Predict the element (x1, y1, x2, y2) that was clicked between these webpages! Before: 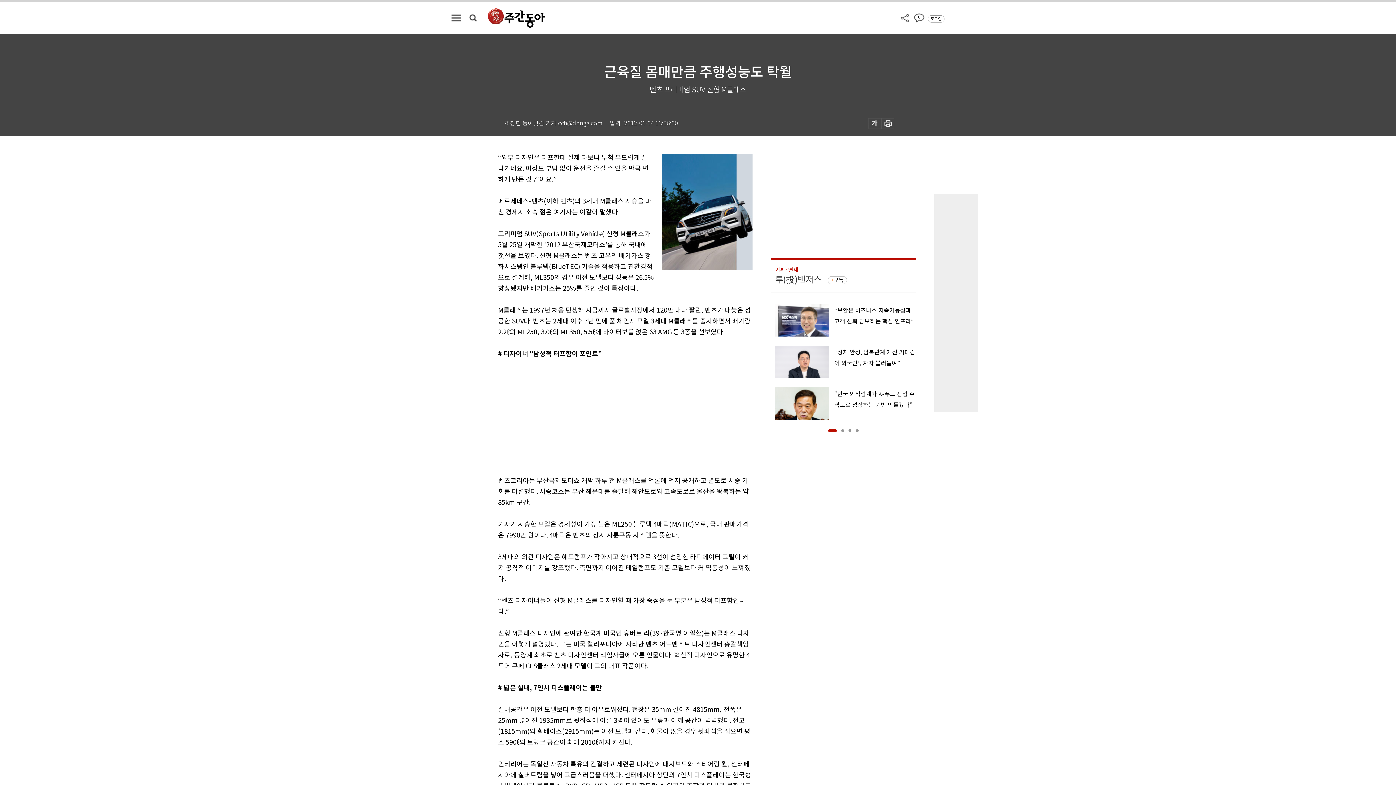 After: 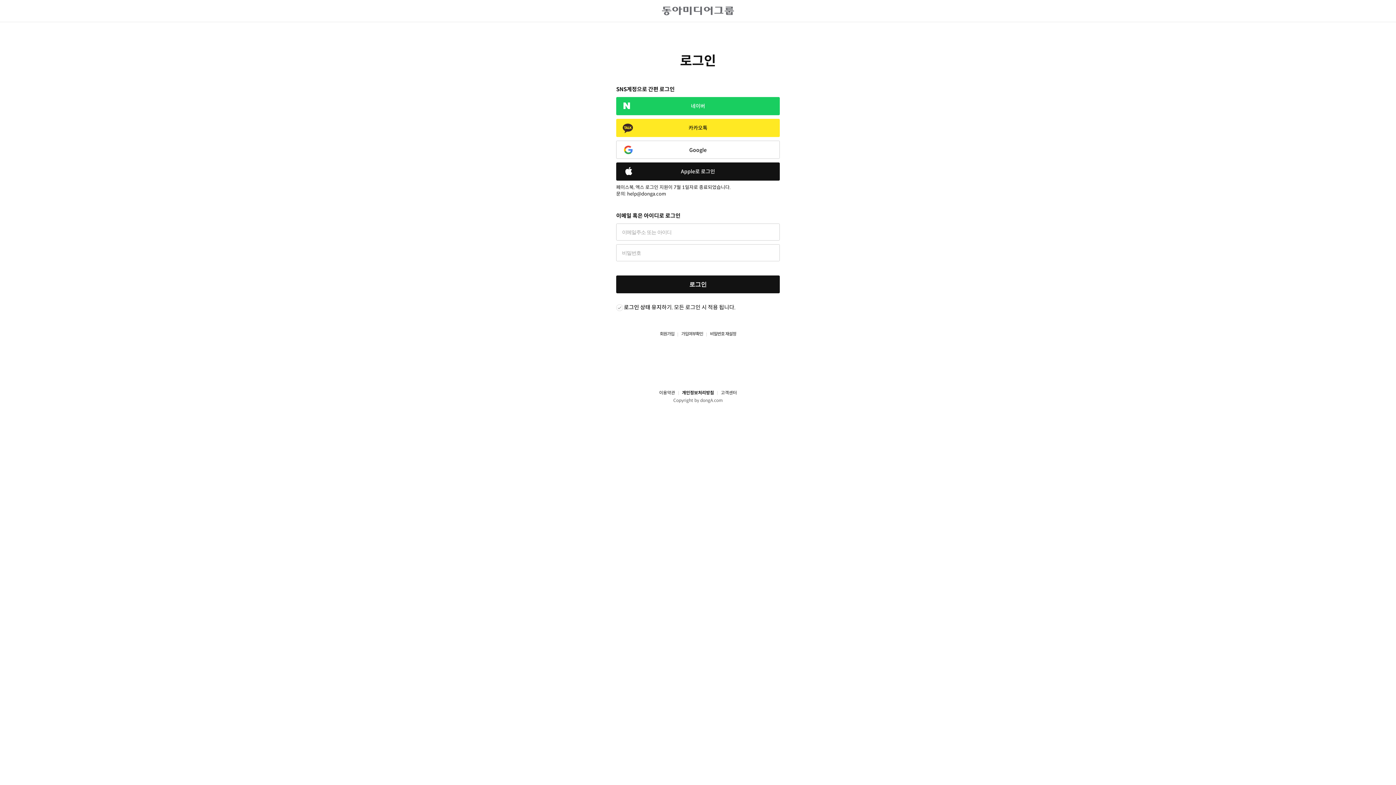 Action: bbox: (930, 15, 941, 22) label: 로그인